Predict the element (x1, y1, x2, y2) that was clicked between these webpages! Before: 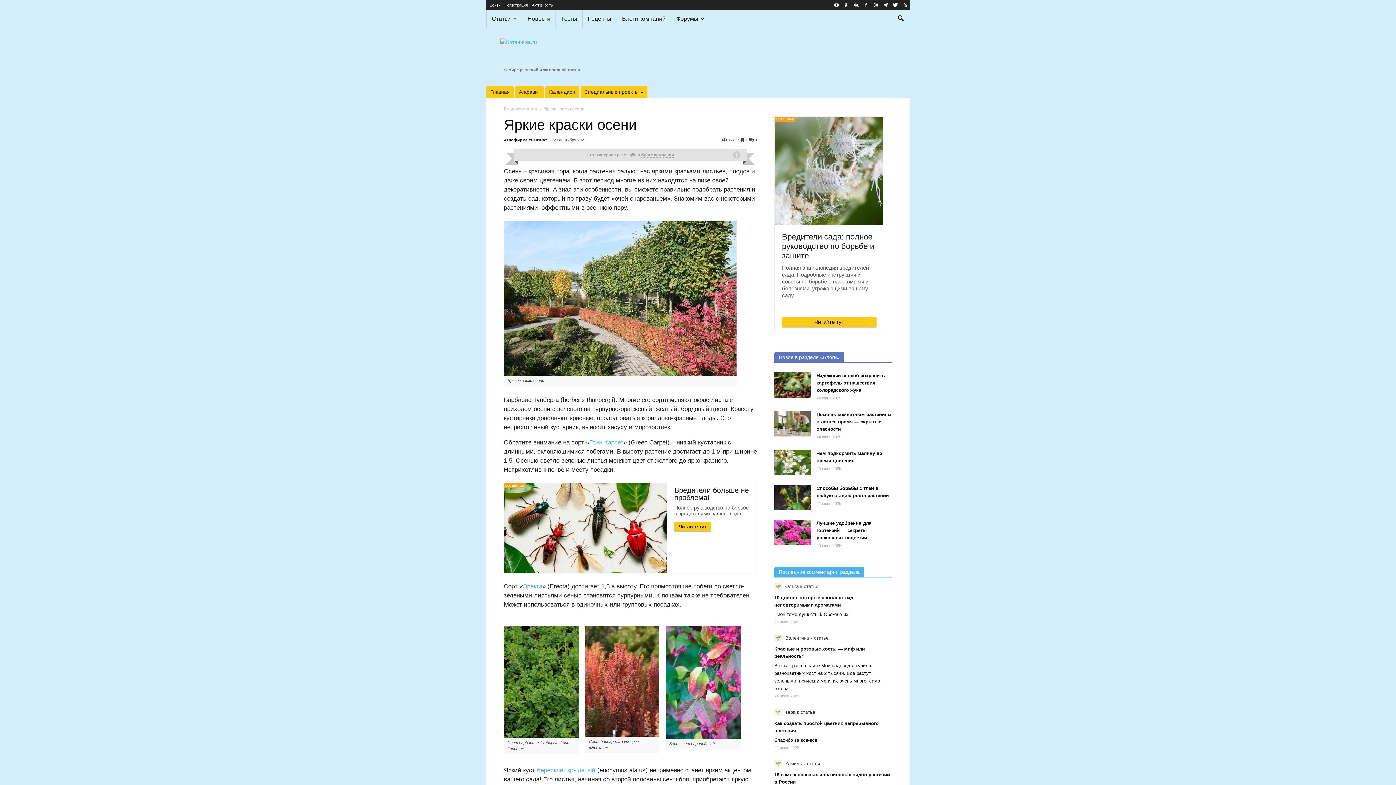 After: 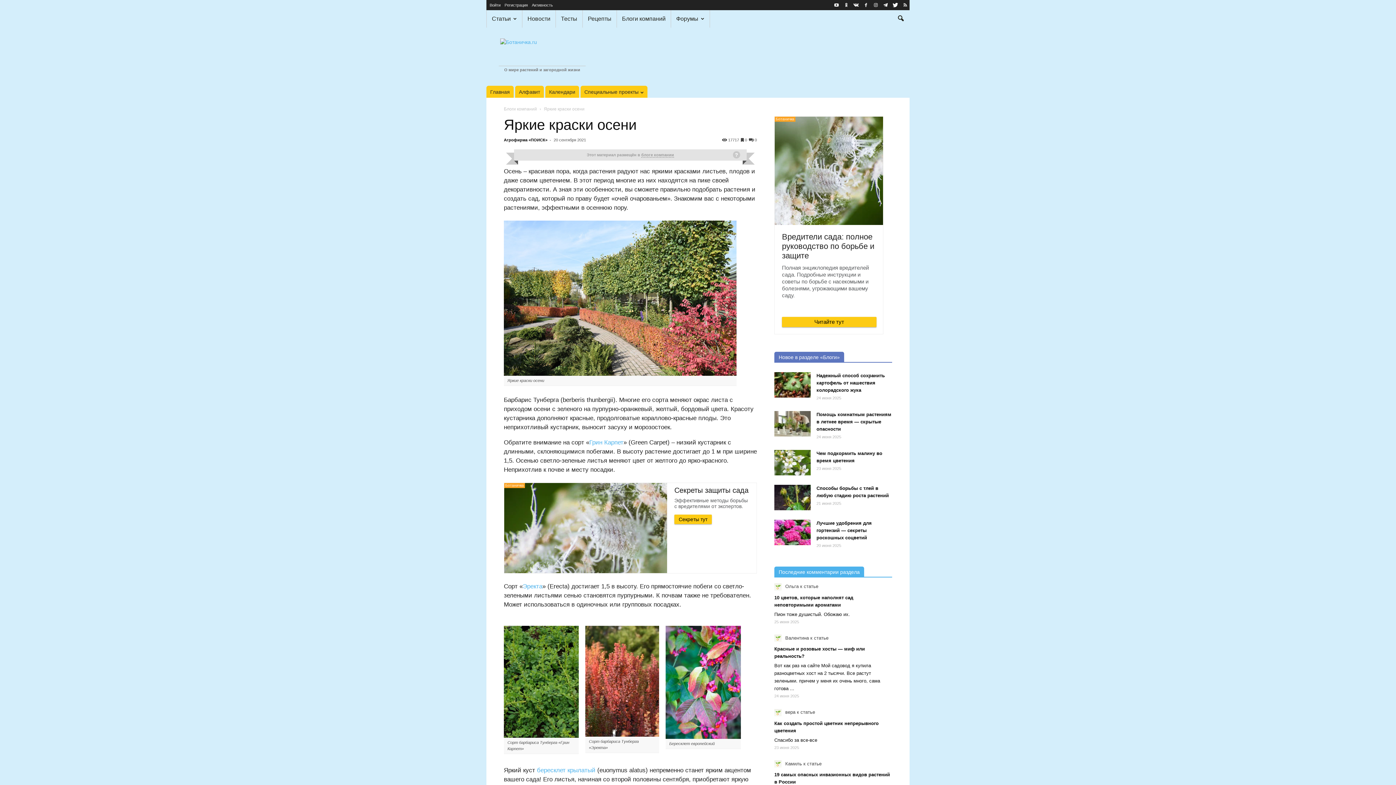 Action: label: Читайте тут bbox: (674, 522, 710, 531)